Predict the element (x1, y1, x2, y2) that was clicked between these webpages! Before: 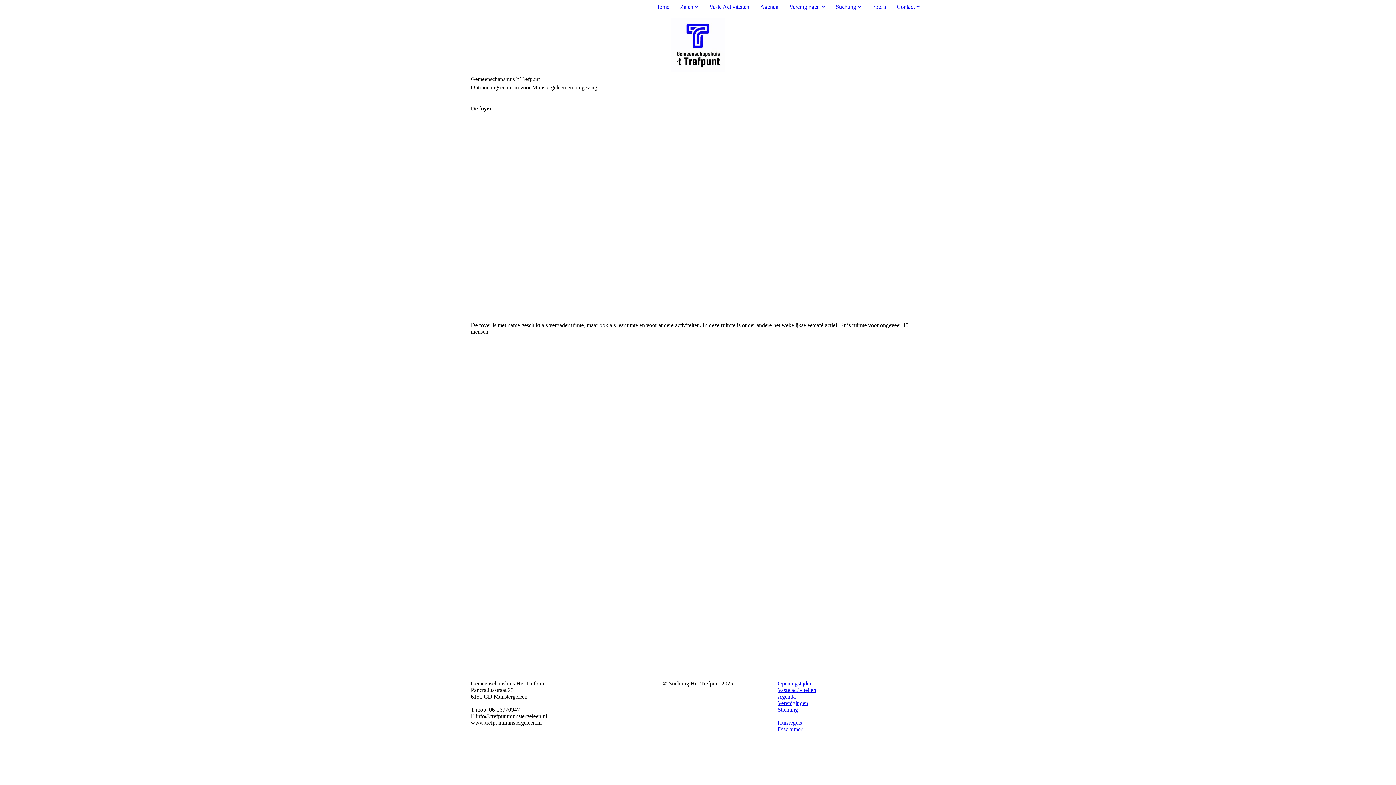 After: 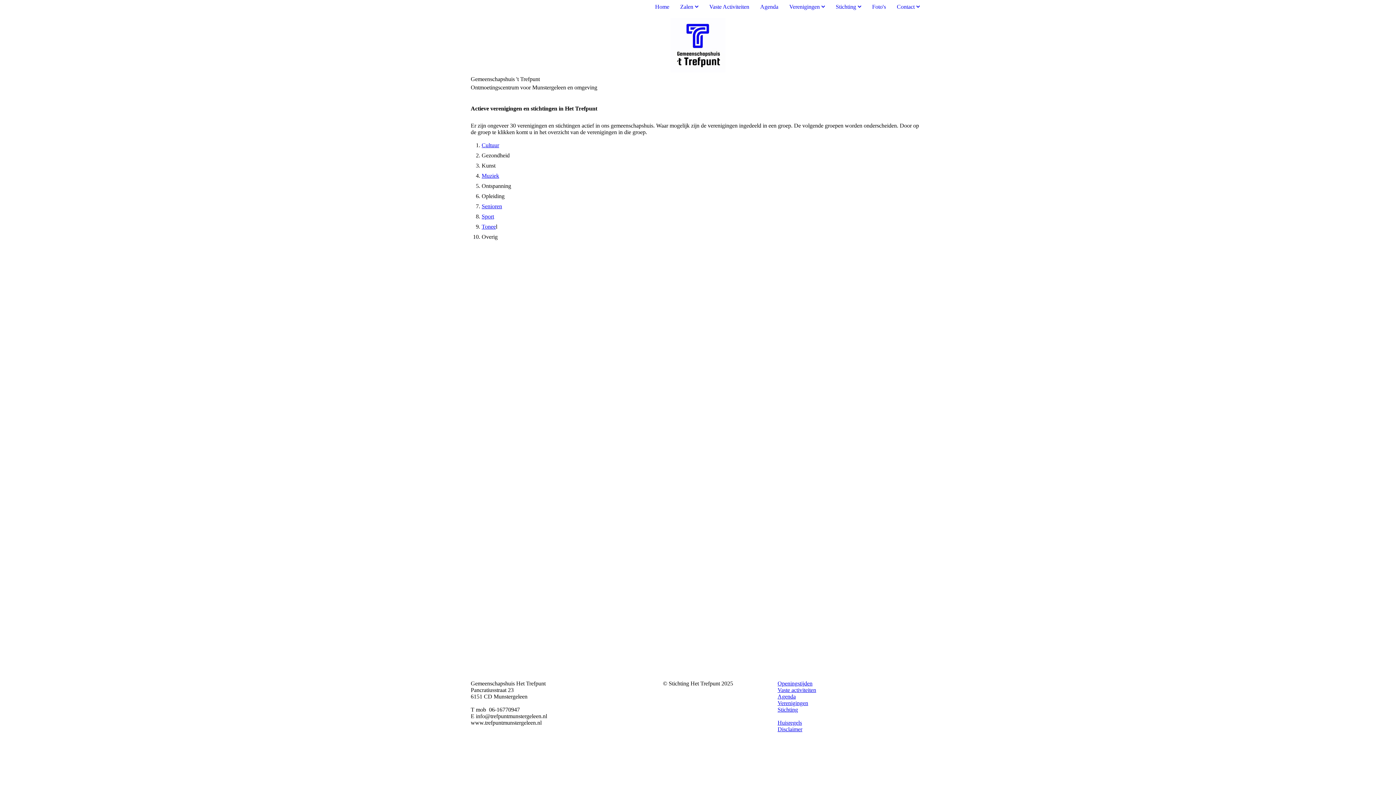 Action: label: Verenigingen bbox: (789, 3, 825, 9)